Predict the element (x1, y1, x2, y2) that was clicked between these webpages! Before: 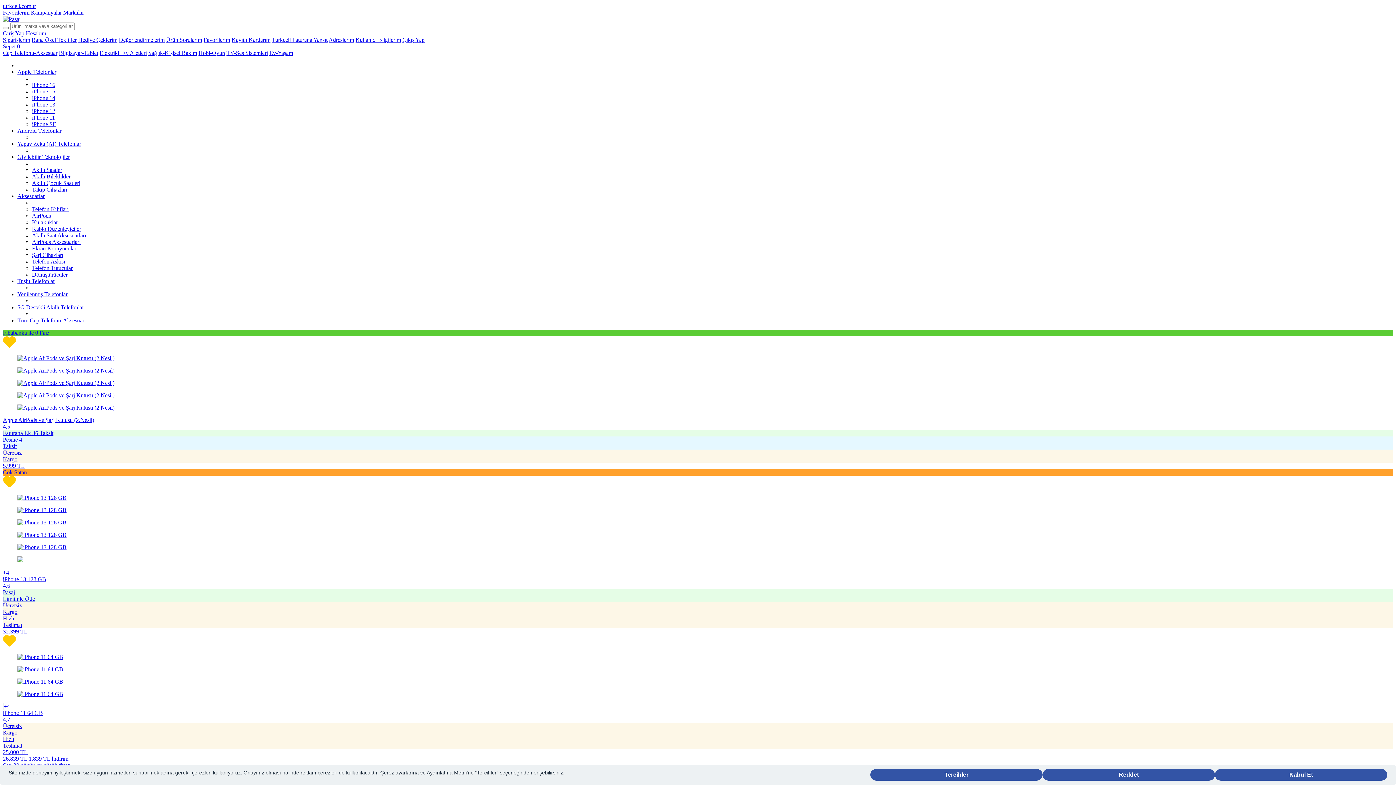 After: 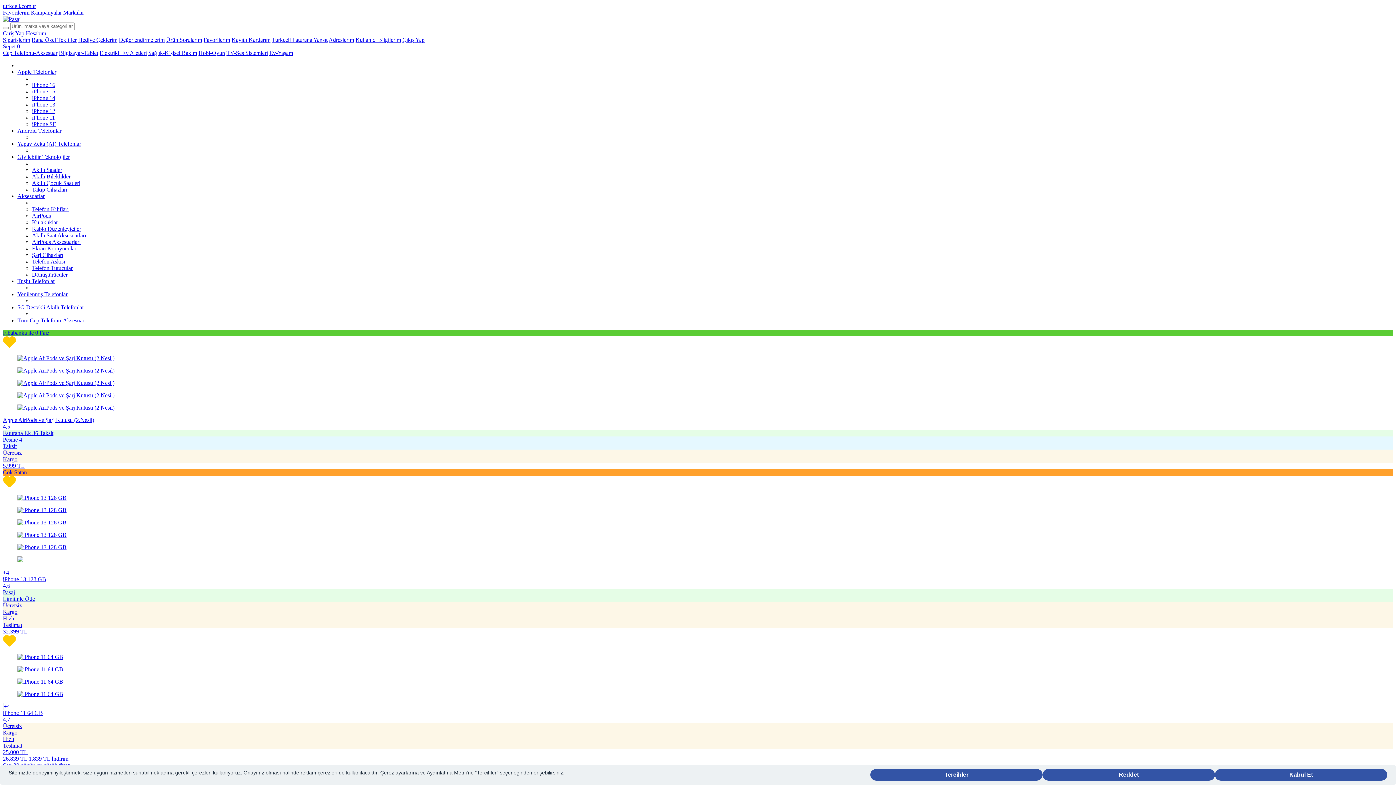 Action: bbox: (99, 49, 146, 56) label: Elektrikli Ev Aletleri